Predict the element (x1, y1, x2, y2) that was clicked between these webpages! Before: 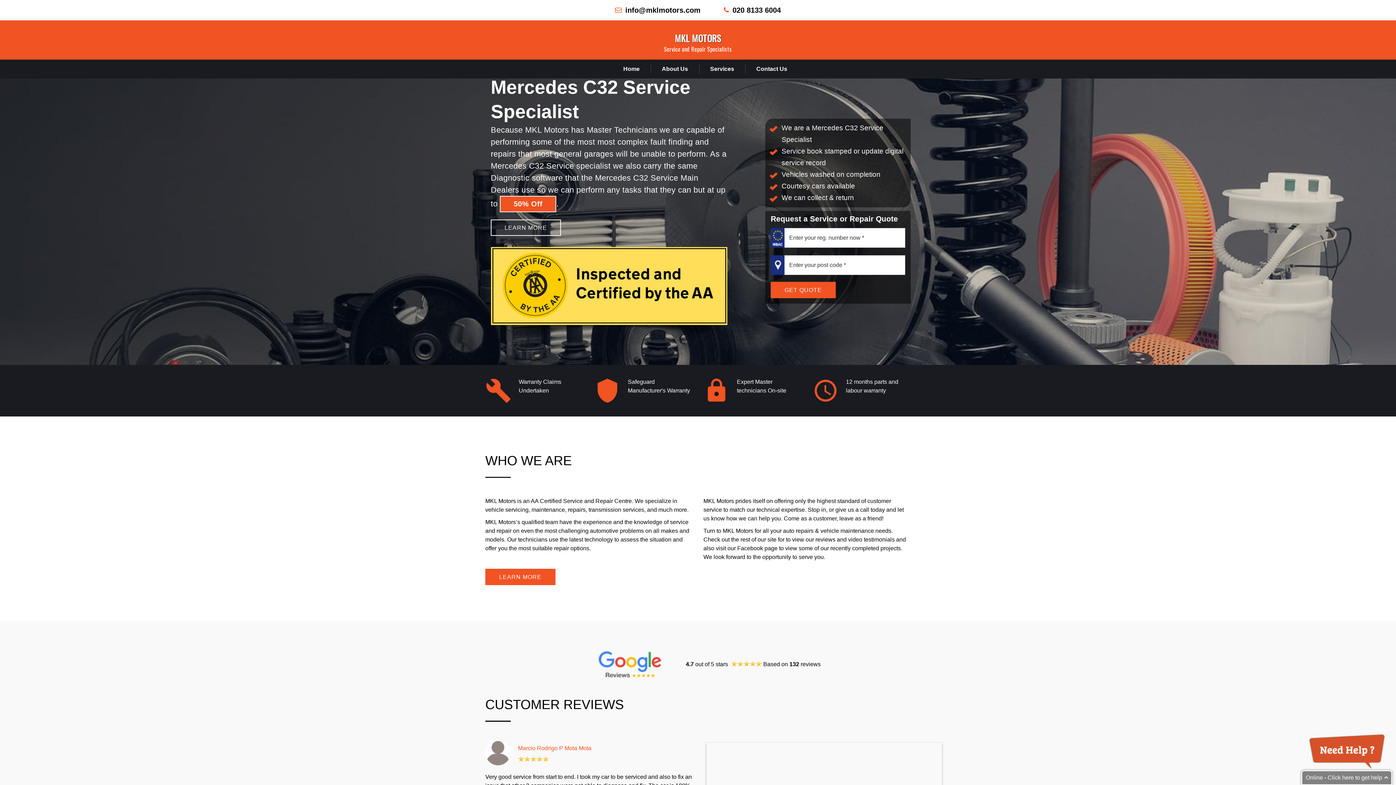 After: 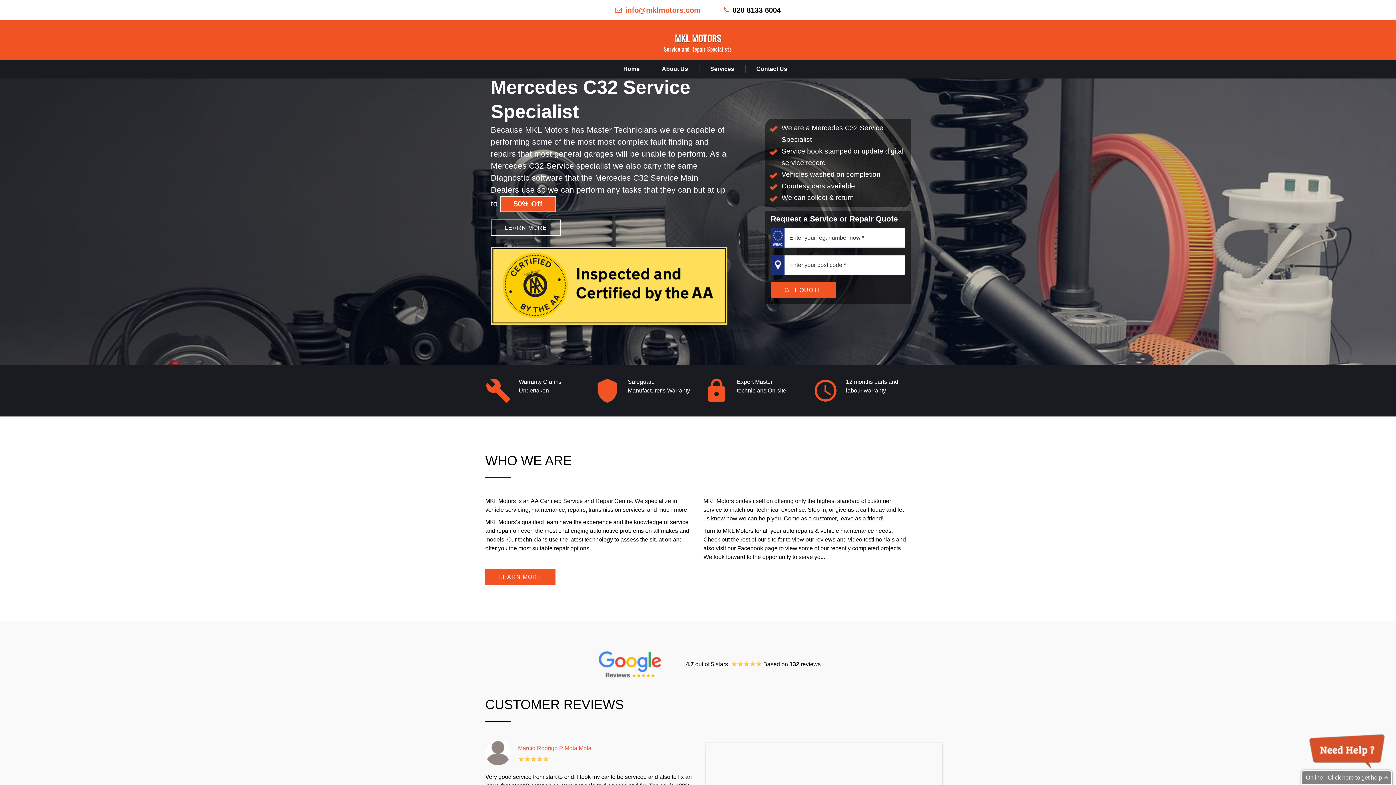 Action: label: info@mklmotors.com bbox: (621, 6, 700, 14)